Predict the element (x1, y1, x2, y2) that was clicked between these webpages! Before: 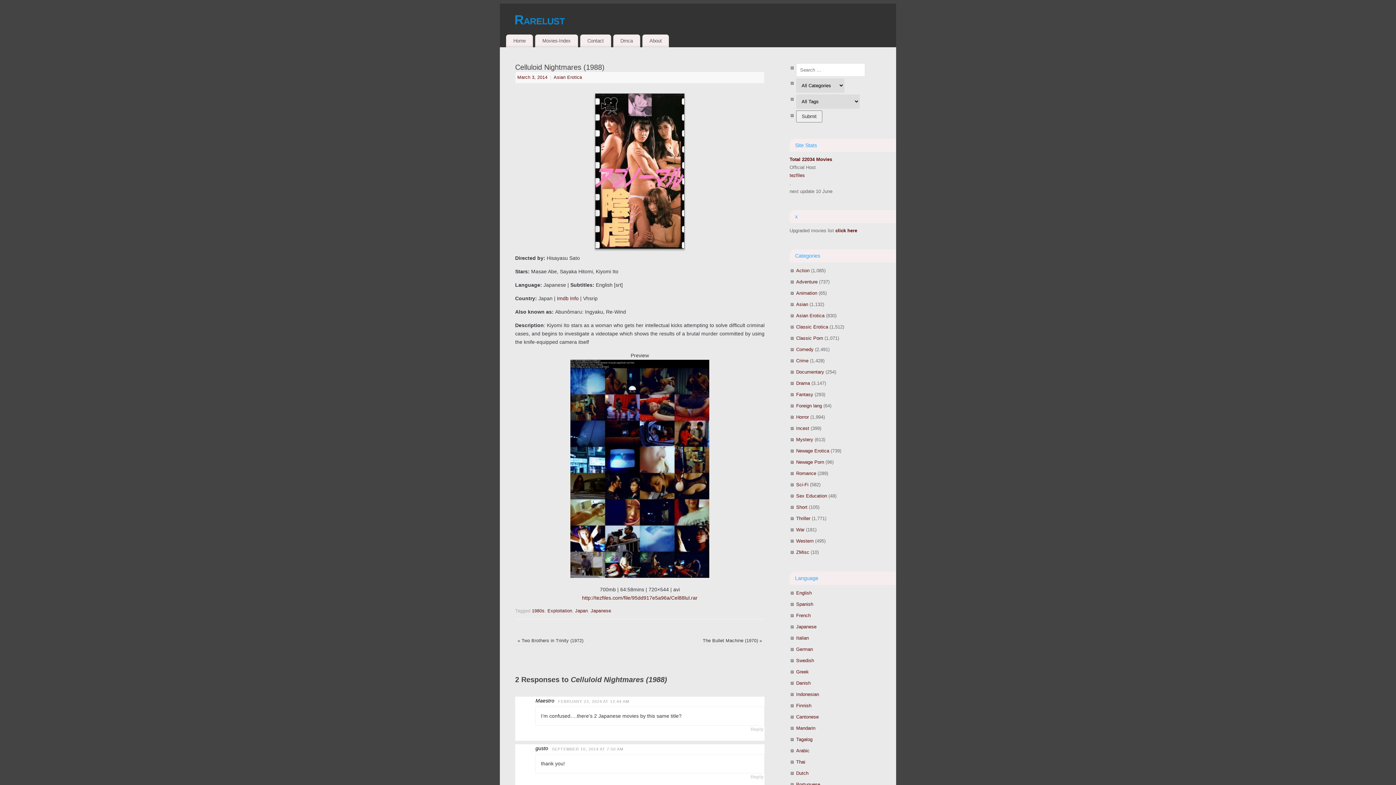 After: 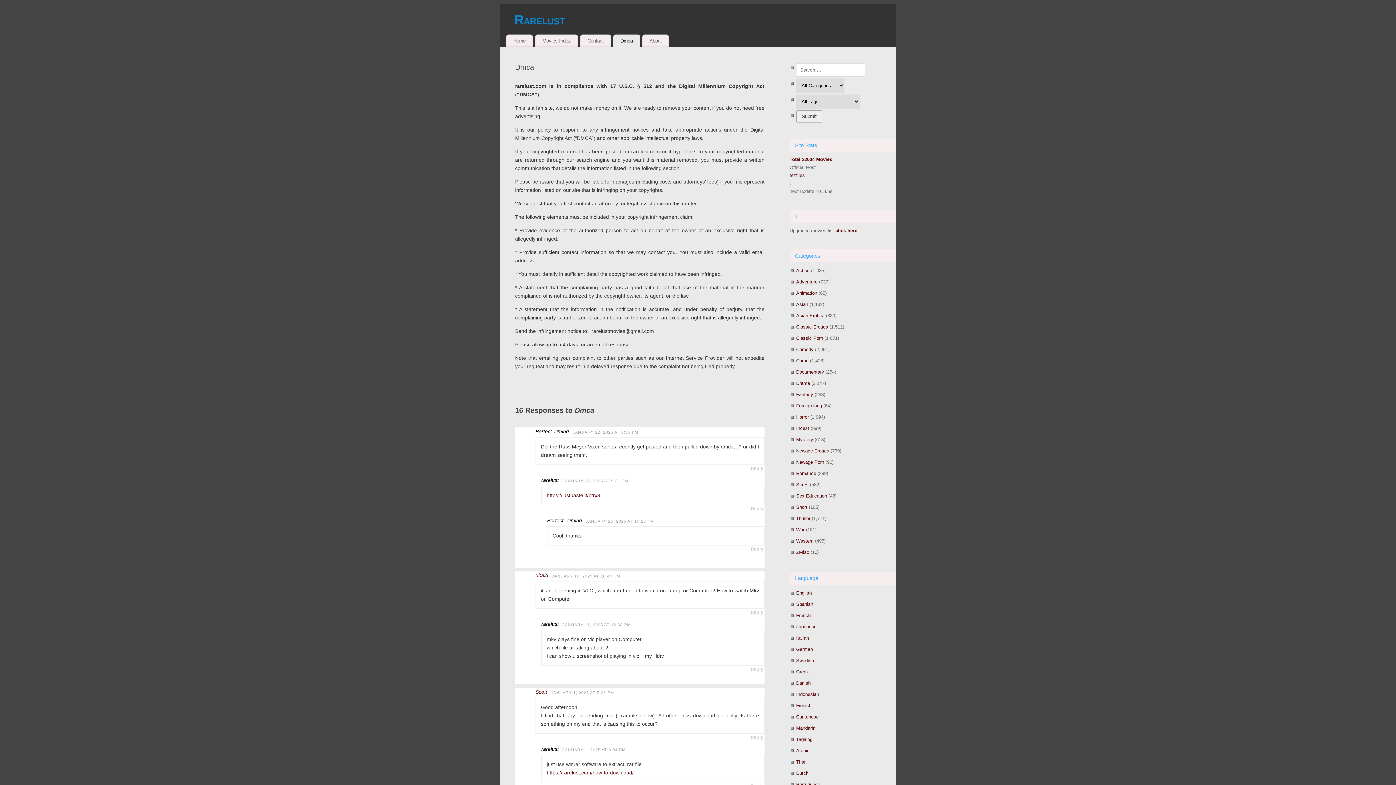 Action: bbox: (613, 34, 640, 47) label: Dmca